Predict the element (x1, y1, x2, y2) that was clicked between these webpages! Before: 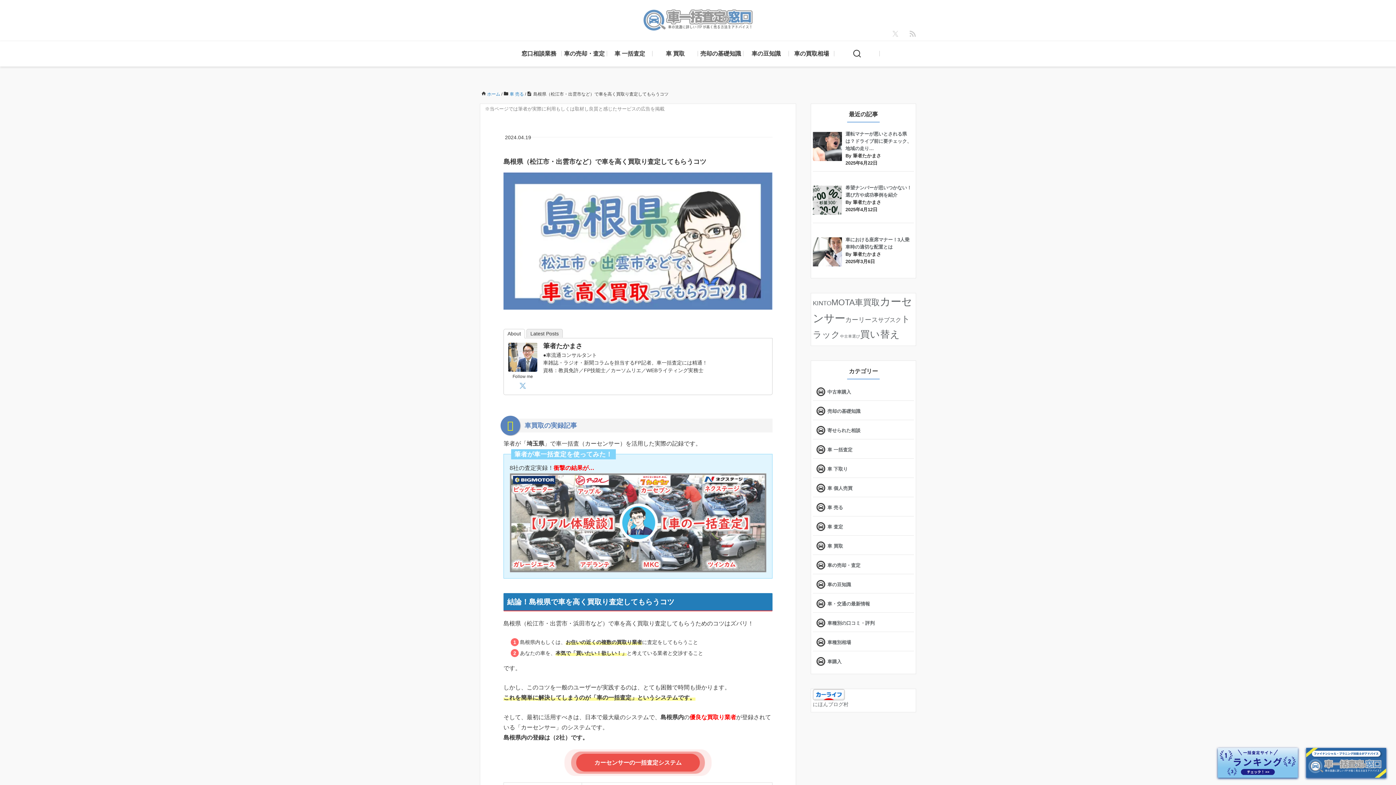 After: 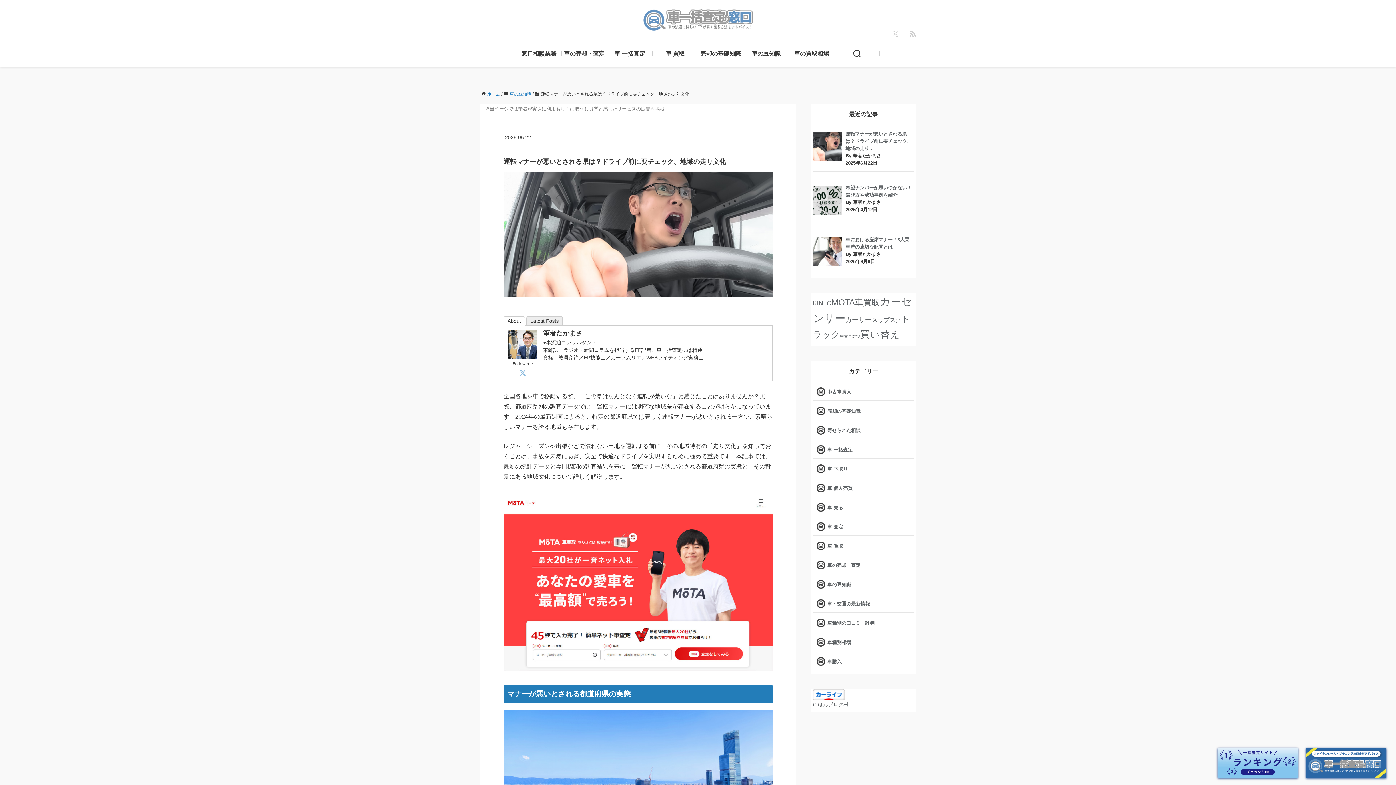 Action: label: 運転マナーが悪いとされる県は？ドライブ前に要チェック、地域の走り… bbox: (845, 131, 911, 151)